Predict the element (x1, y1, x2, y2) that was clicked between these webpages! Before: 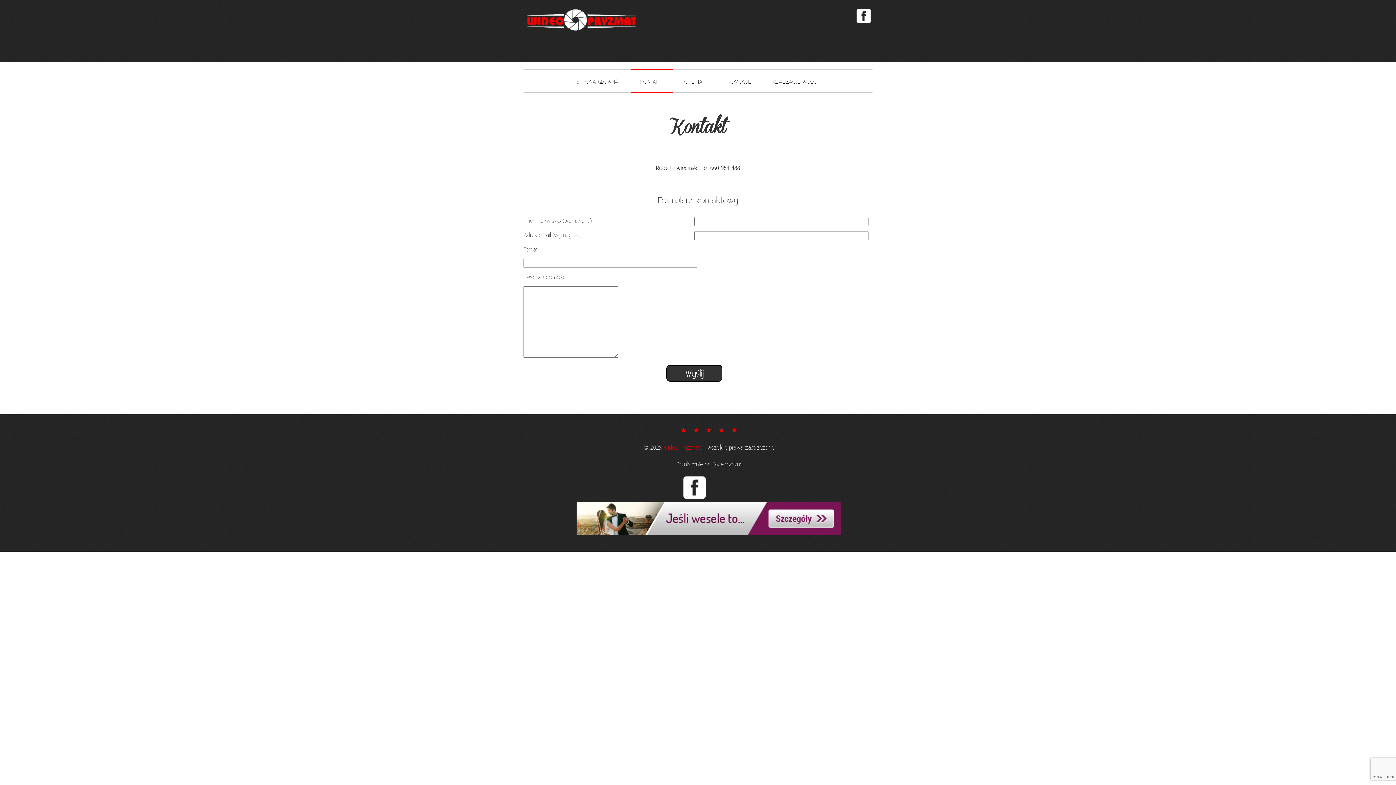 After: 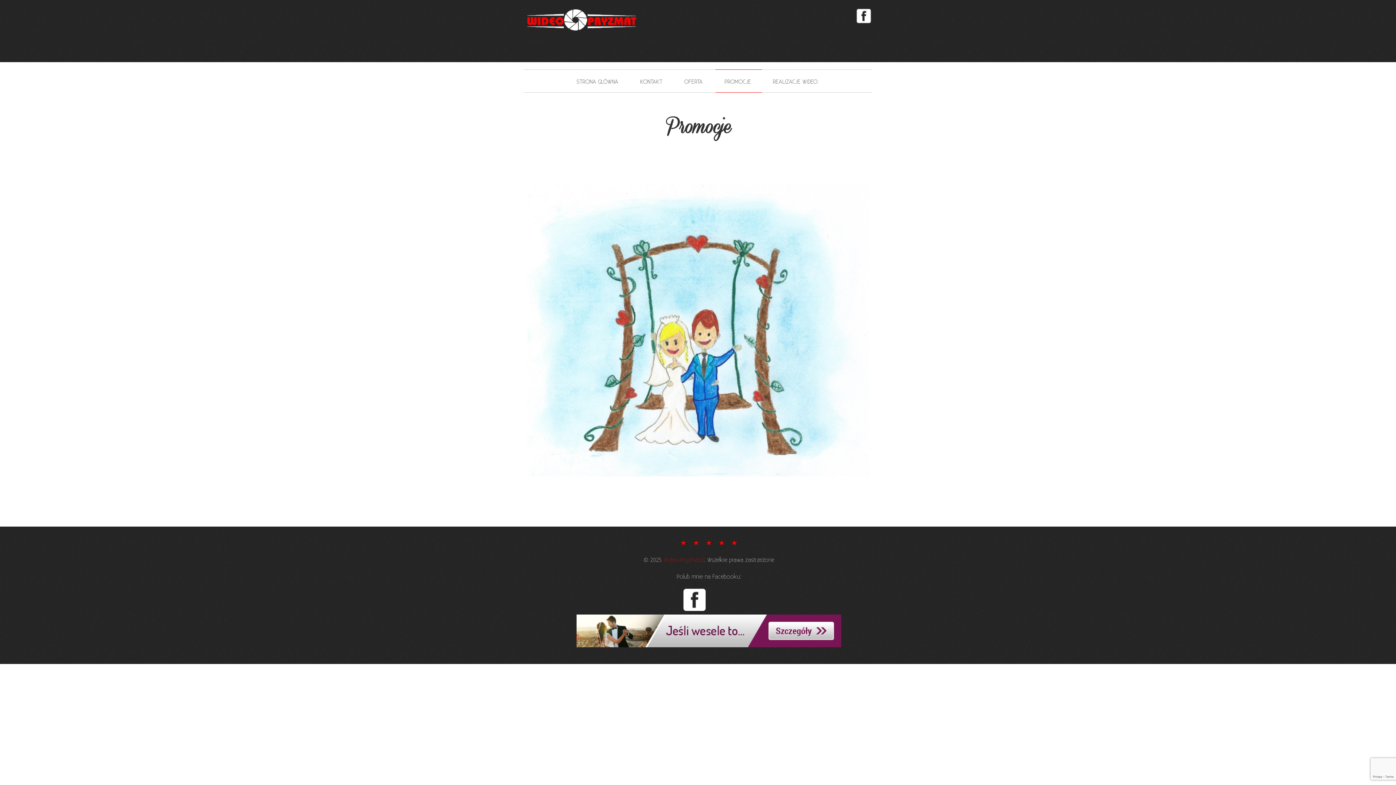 Action: bbox: (716, 425, 727, 434) label: Promocje